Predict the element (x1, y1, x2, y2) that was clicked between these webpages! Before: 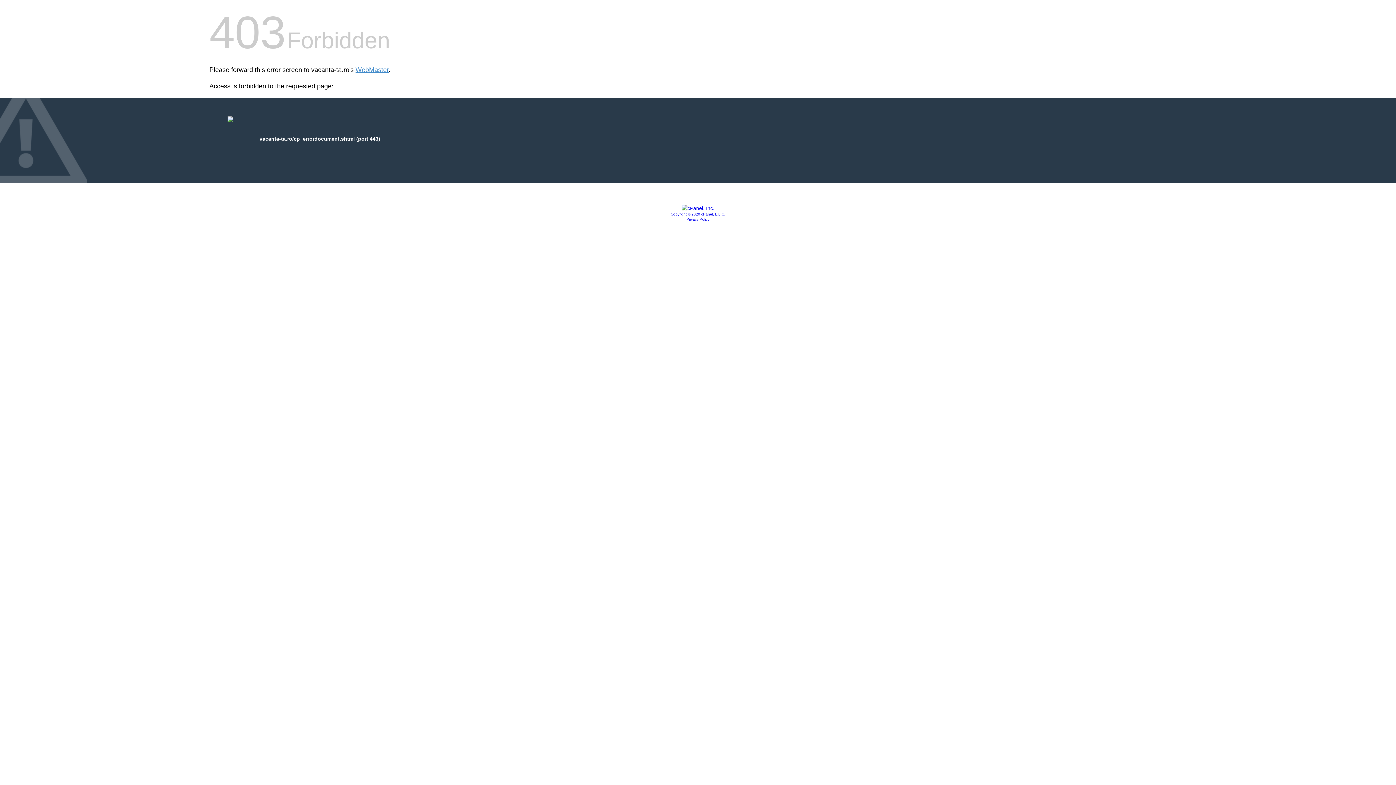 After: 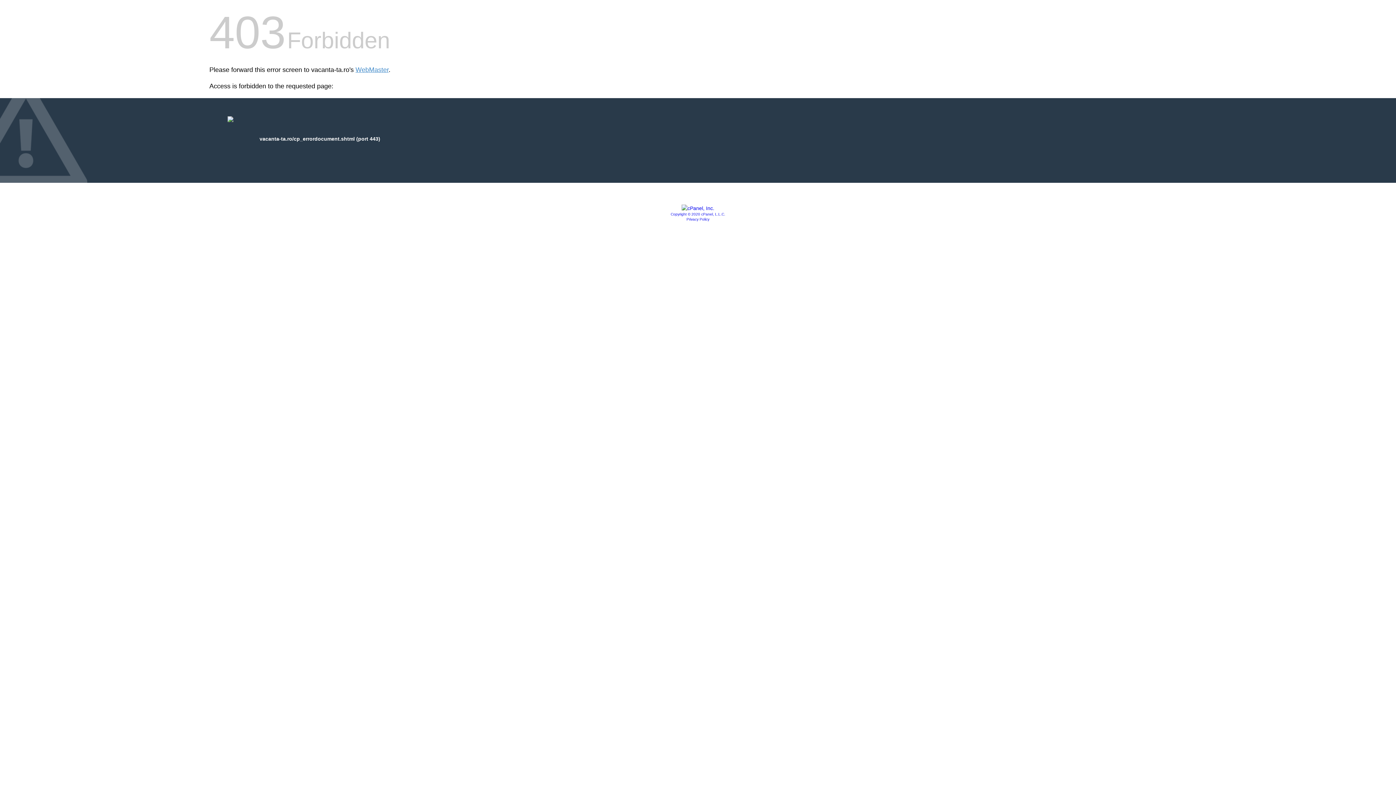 Action: bbox: (686, 217, 709, 221) label: Privacy Policy